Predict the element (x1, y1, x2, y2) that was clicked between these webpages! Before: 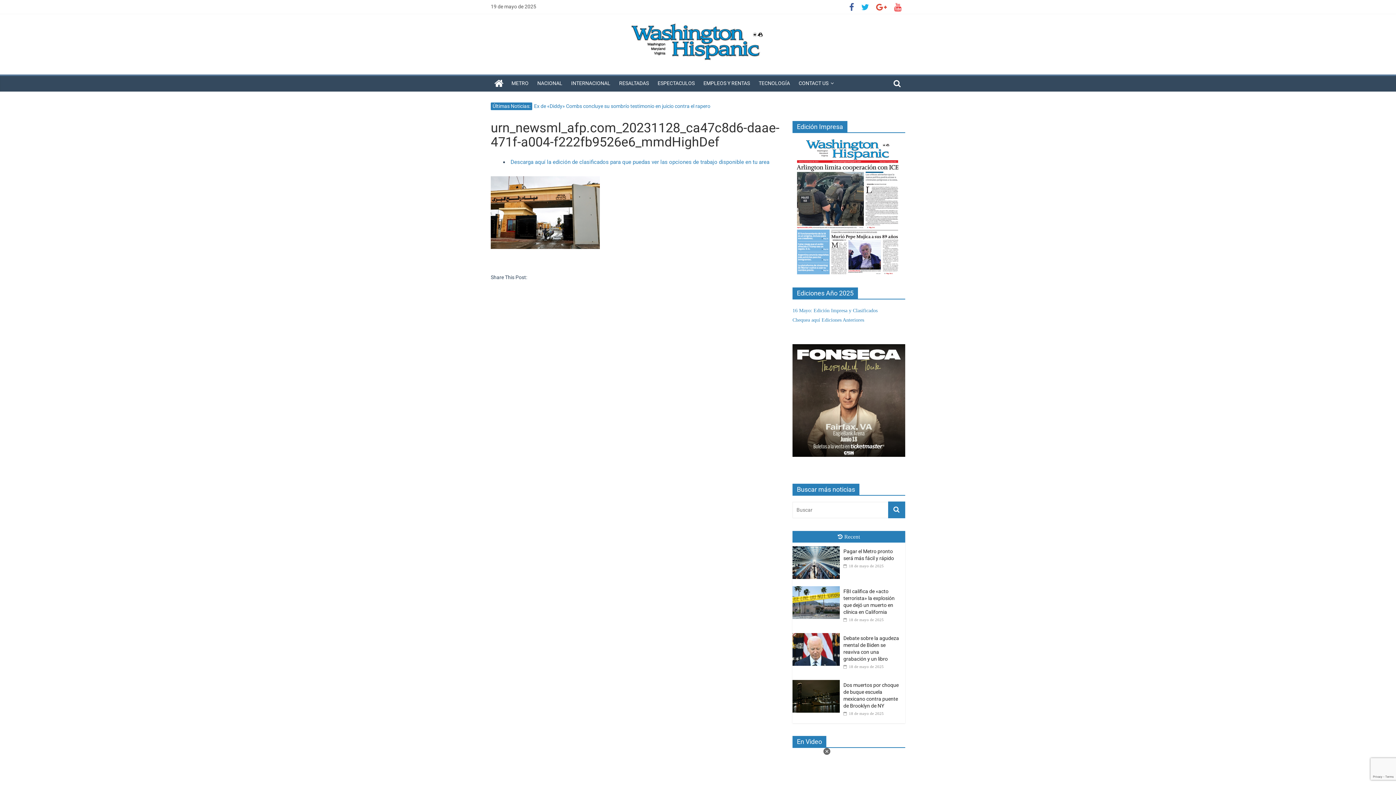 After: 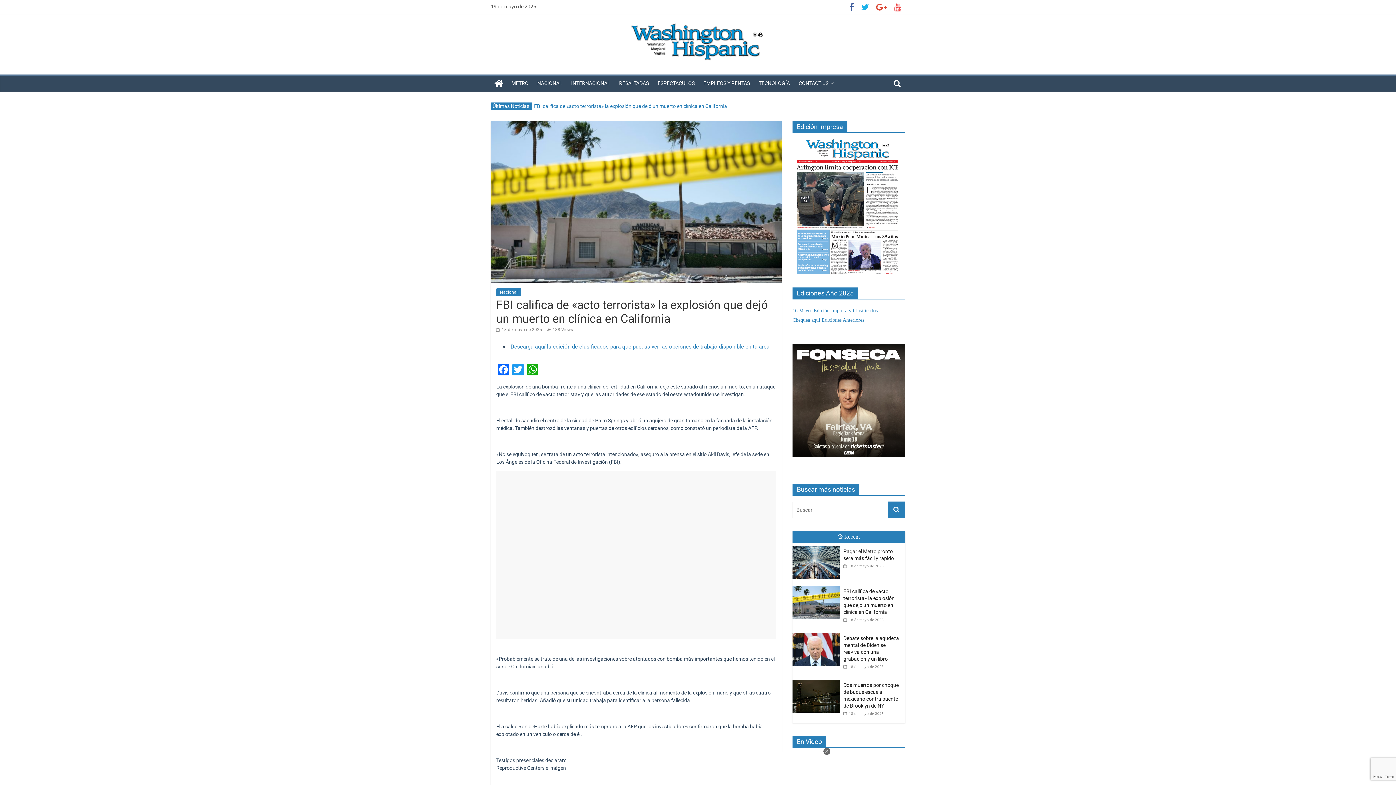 Action: bbox: (792, 584, 843, 589)